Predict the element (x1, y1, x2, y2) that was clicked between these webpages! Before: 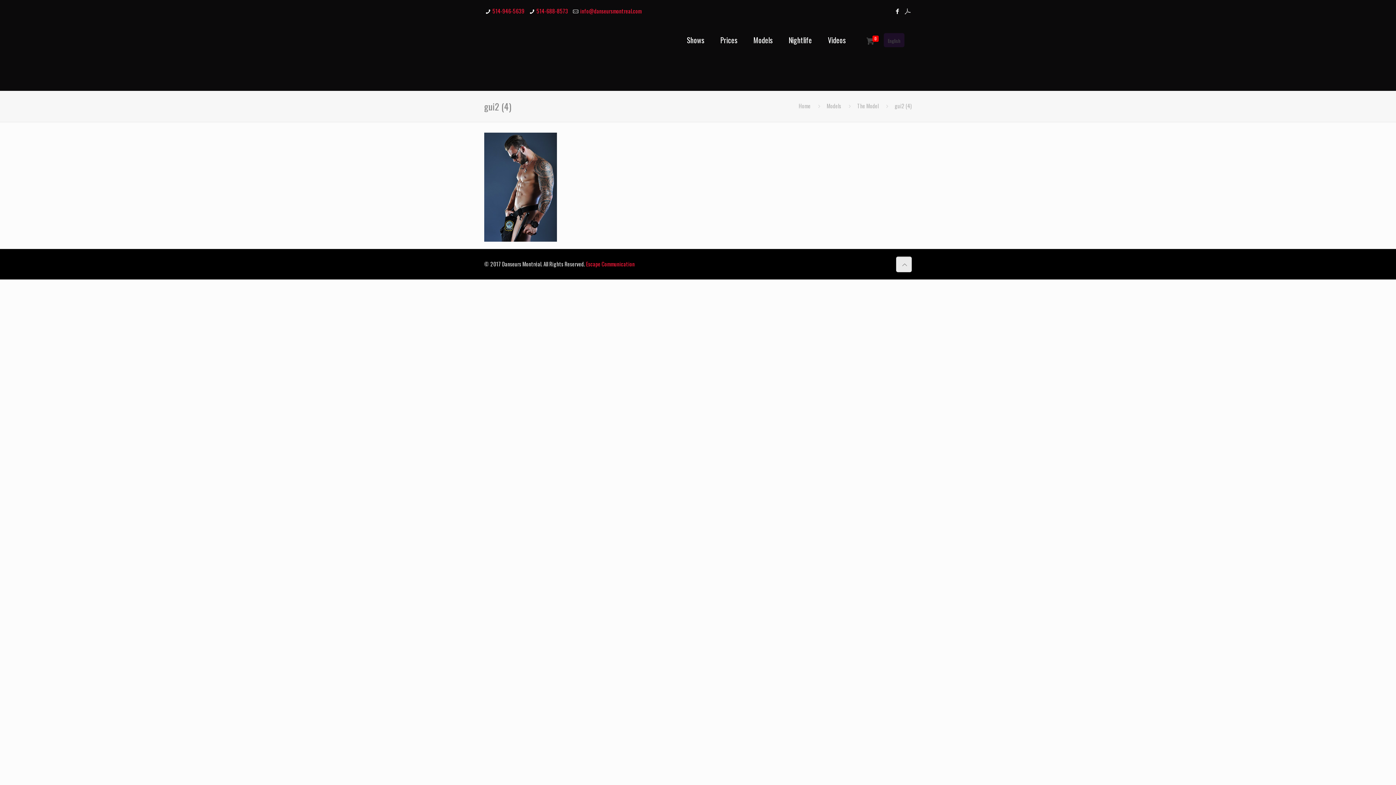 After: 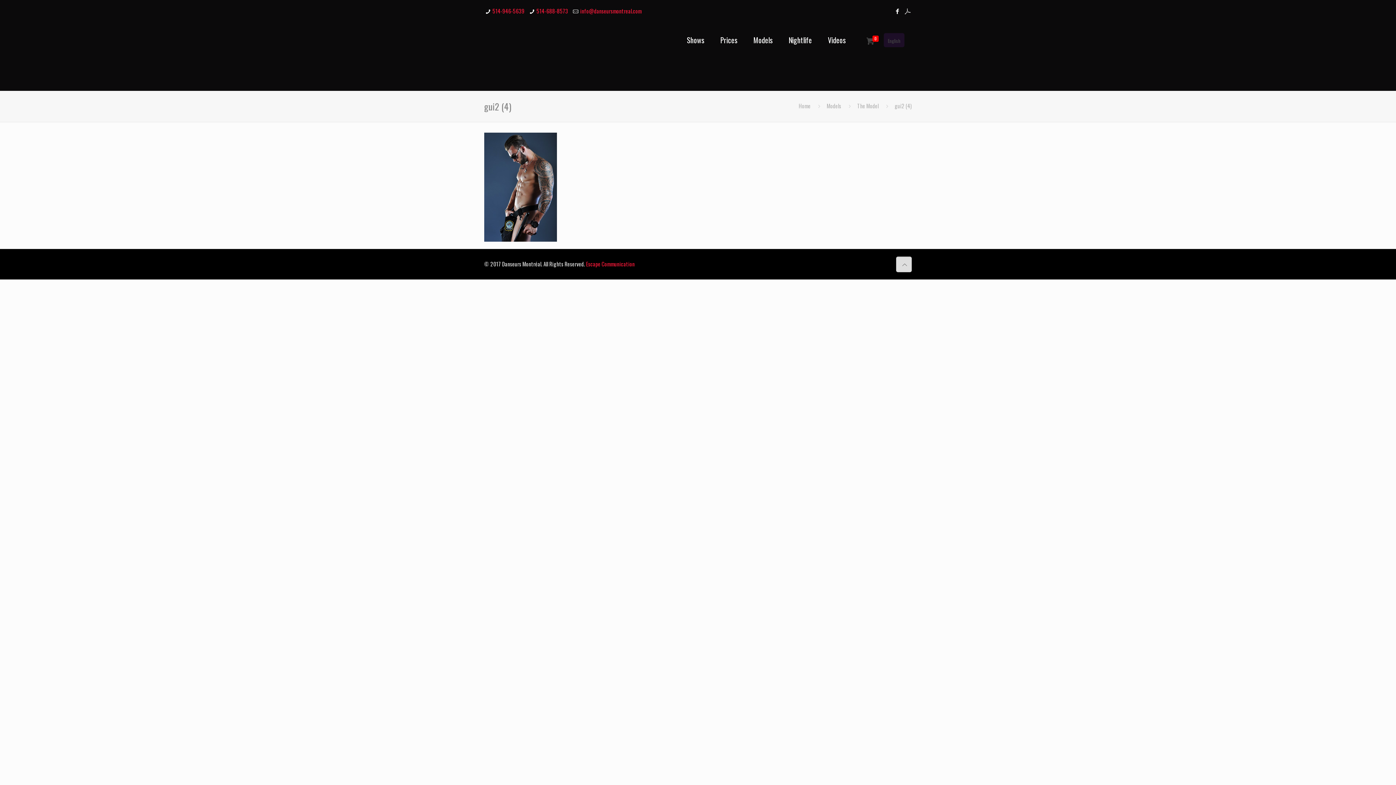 Action: bbox: (894, 256, 910, 272)